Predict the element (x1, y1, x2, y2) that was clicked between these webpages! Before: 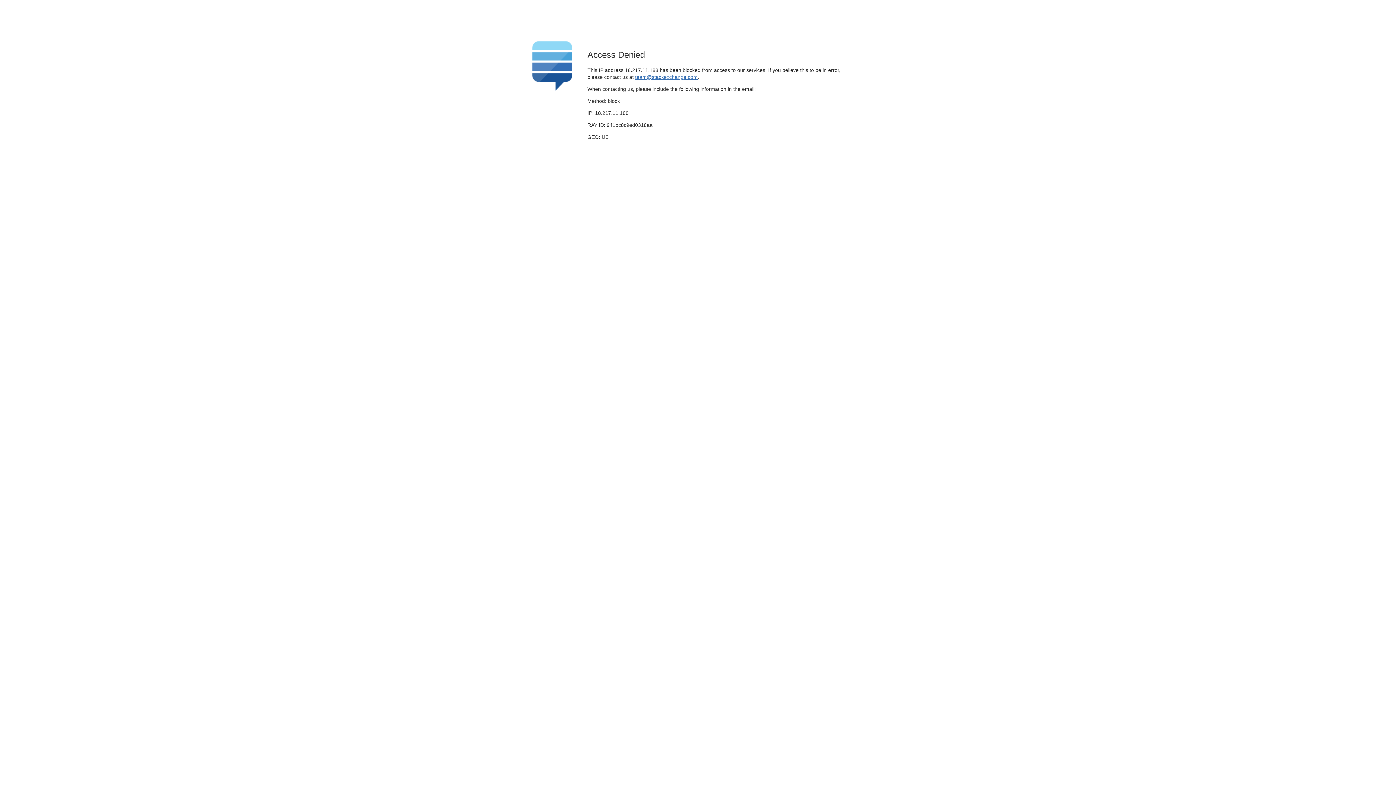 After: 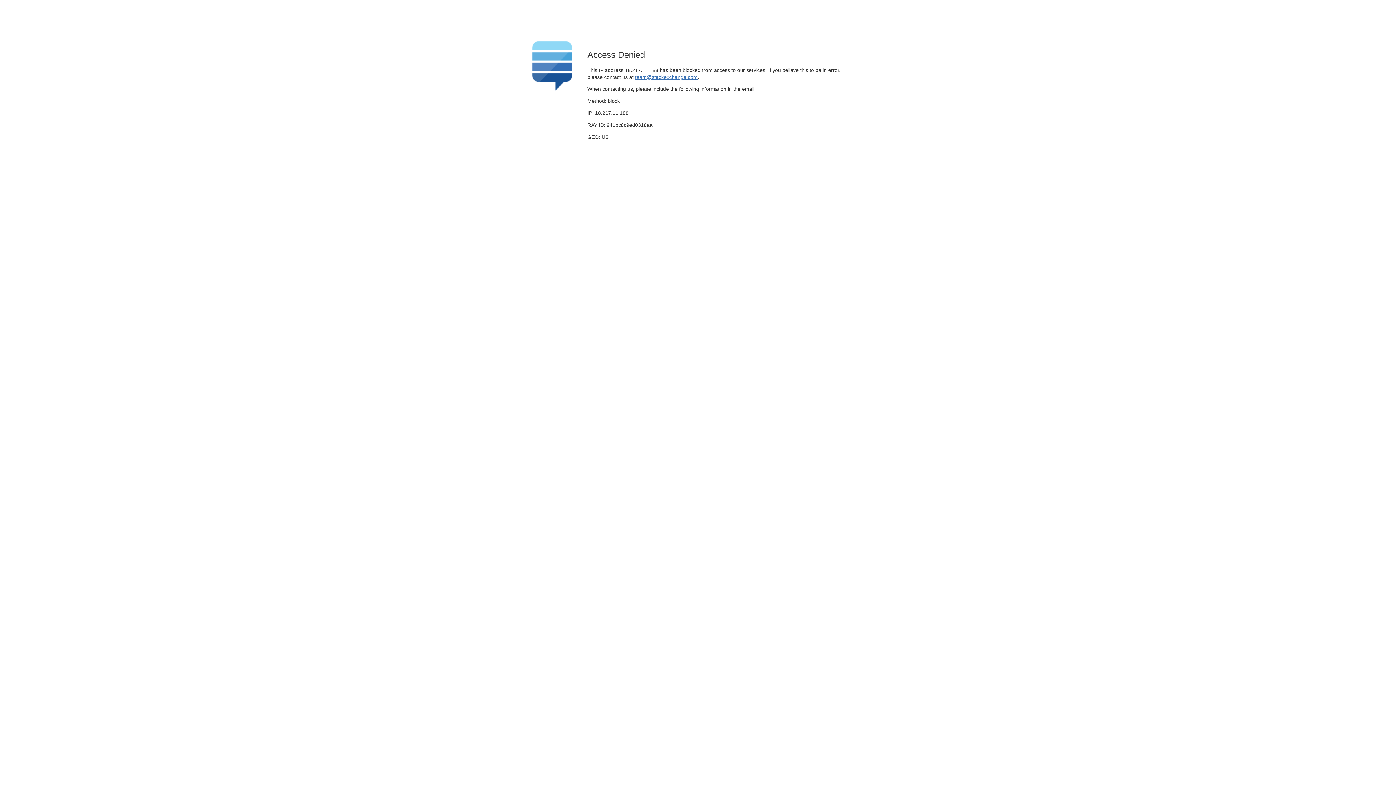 Action: label: team@stackexchange.com bbox: (635, 74, 697, 79)